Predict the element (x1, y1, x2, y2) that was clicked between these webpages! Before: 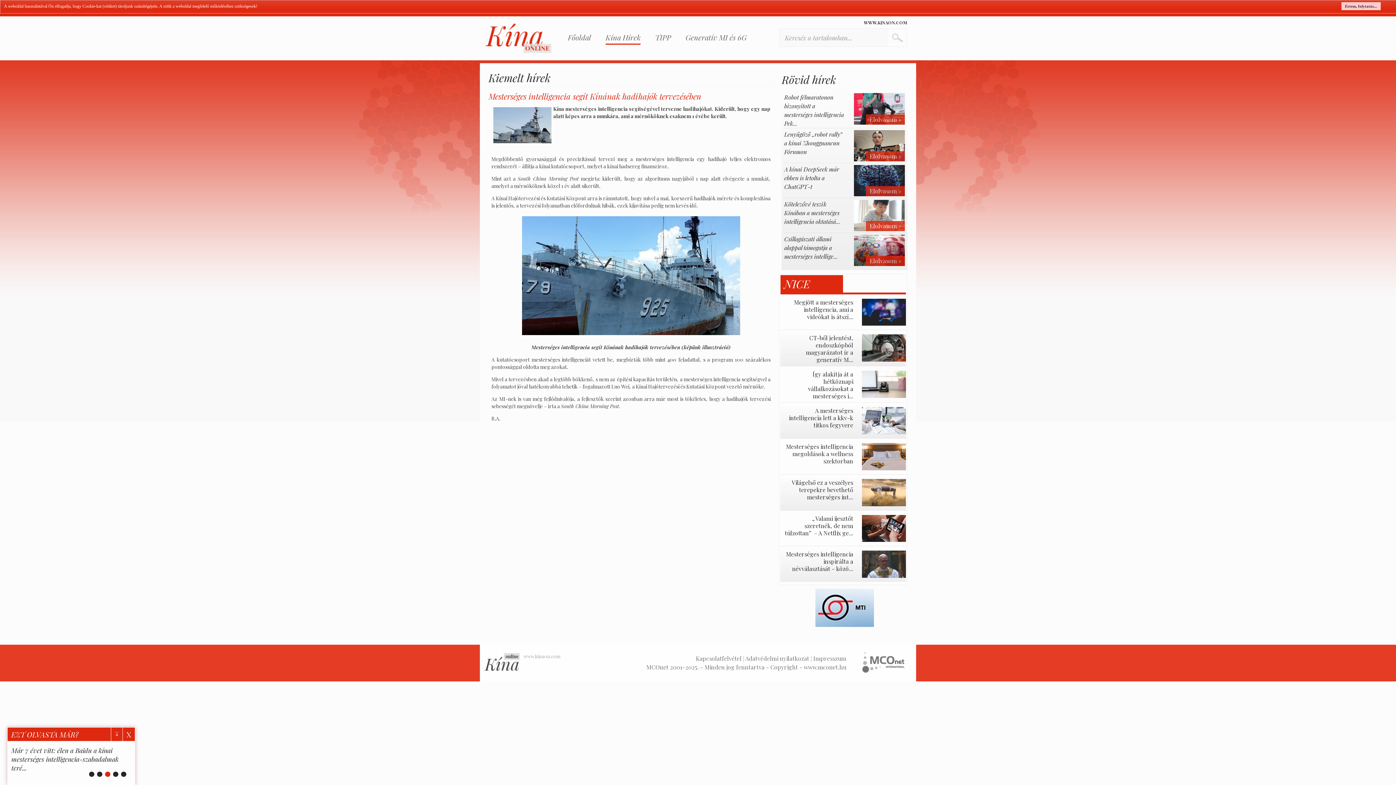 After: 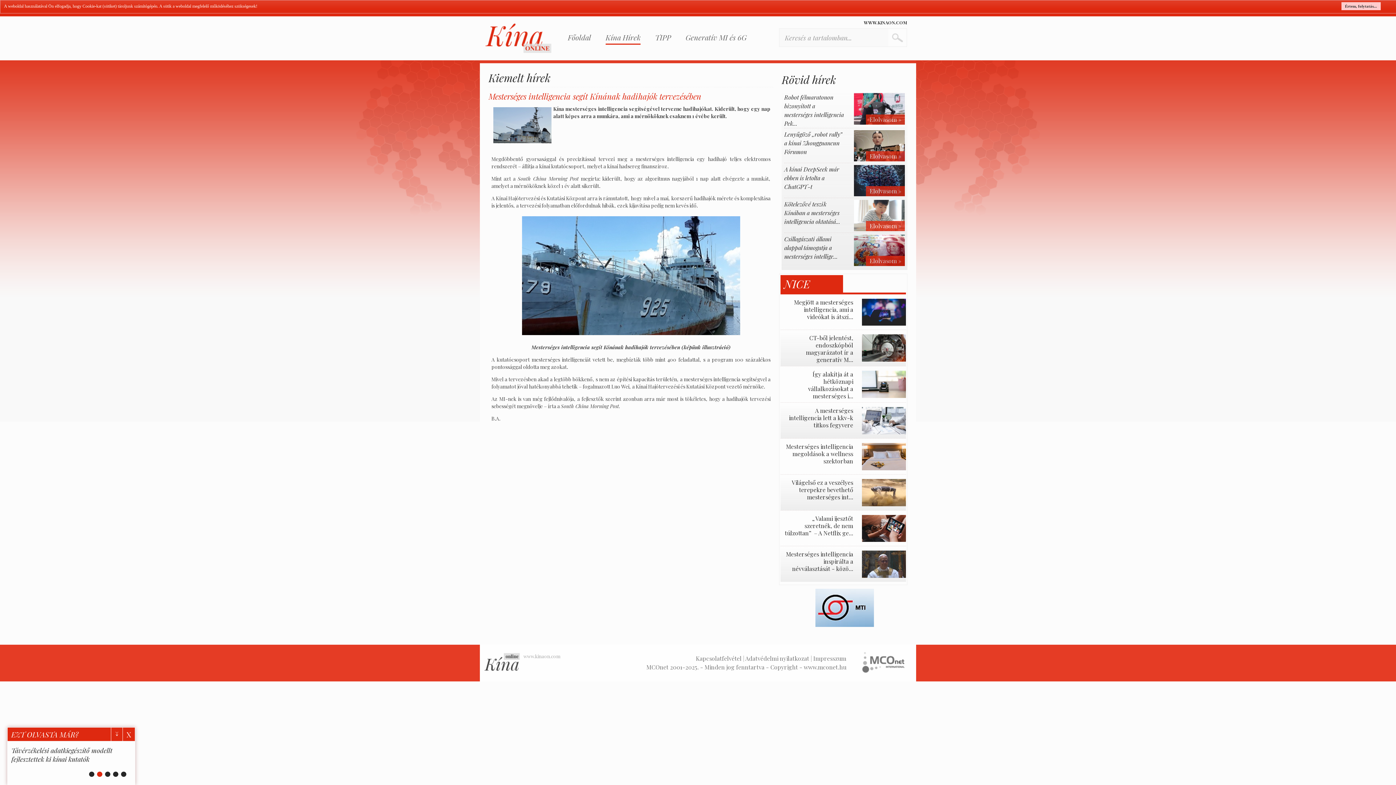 Action: bbox: (780, 371, 906, 400) label: Így alakítja át a hétköznapi vállalkozásokat a mesterséges i...